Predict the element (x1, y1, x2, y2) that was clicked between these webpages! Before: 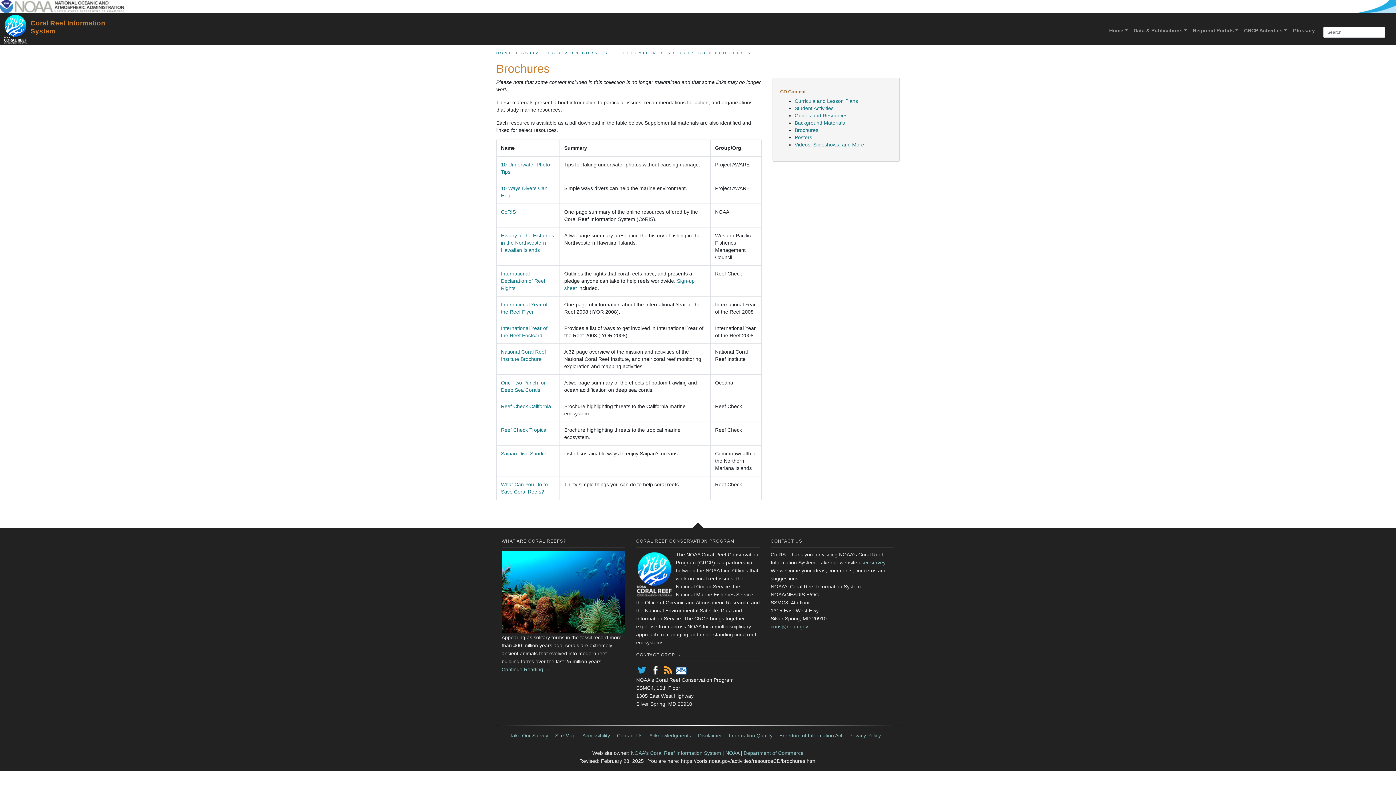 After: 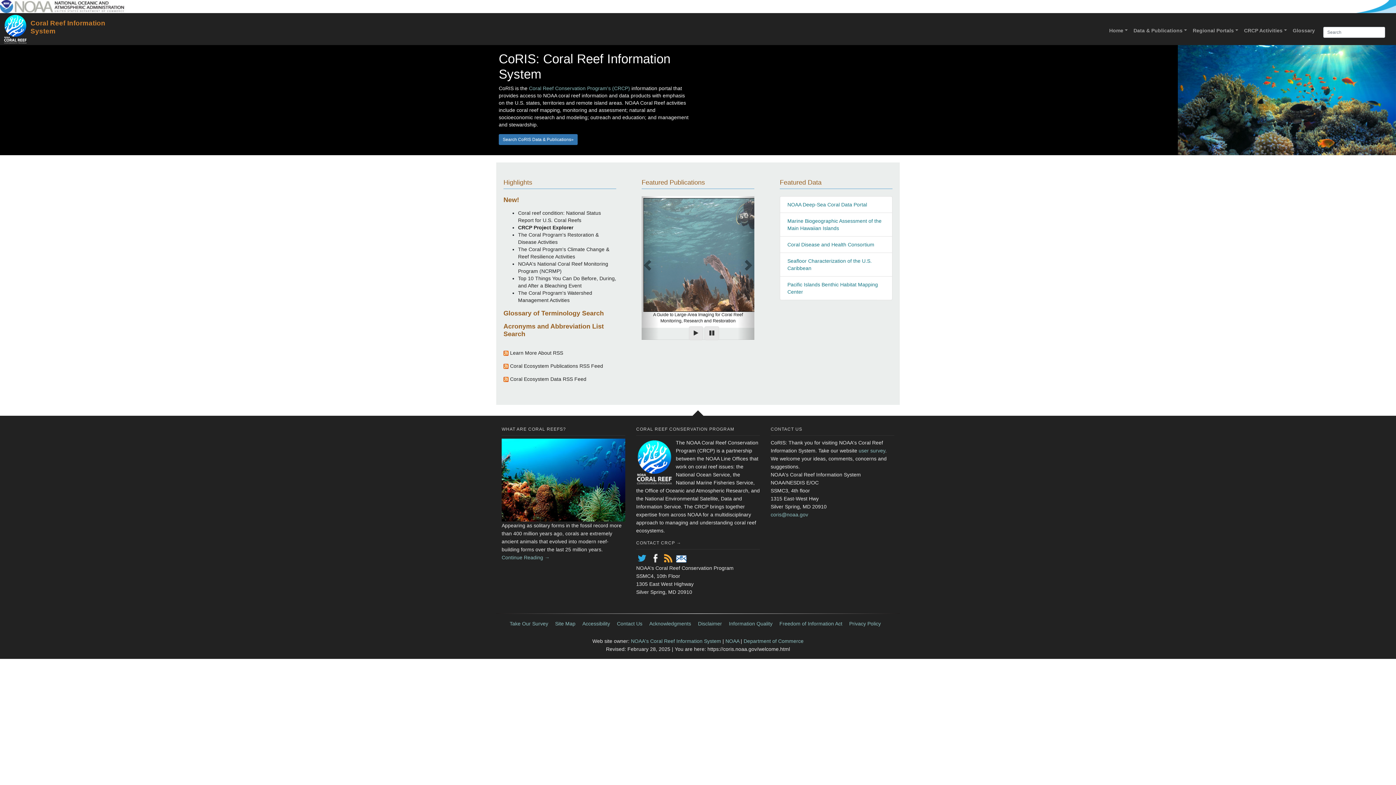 Action: label: Coral Reef Information System bbox: (9, 19, 118, 35)